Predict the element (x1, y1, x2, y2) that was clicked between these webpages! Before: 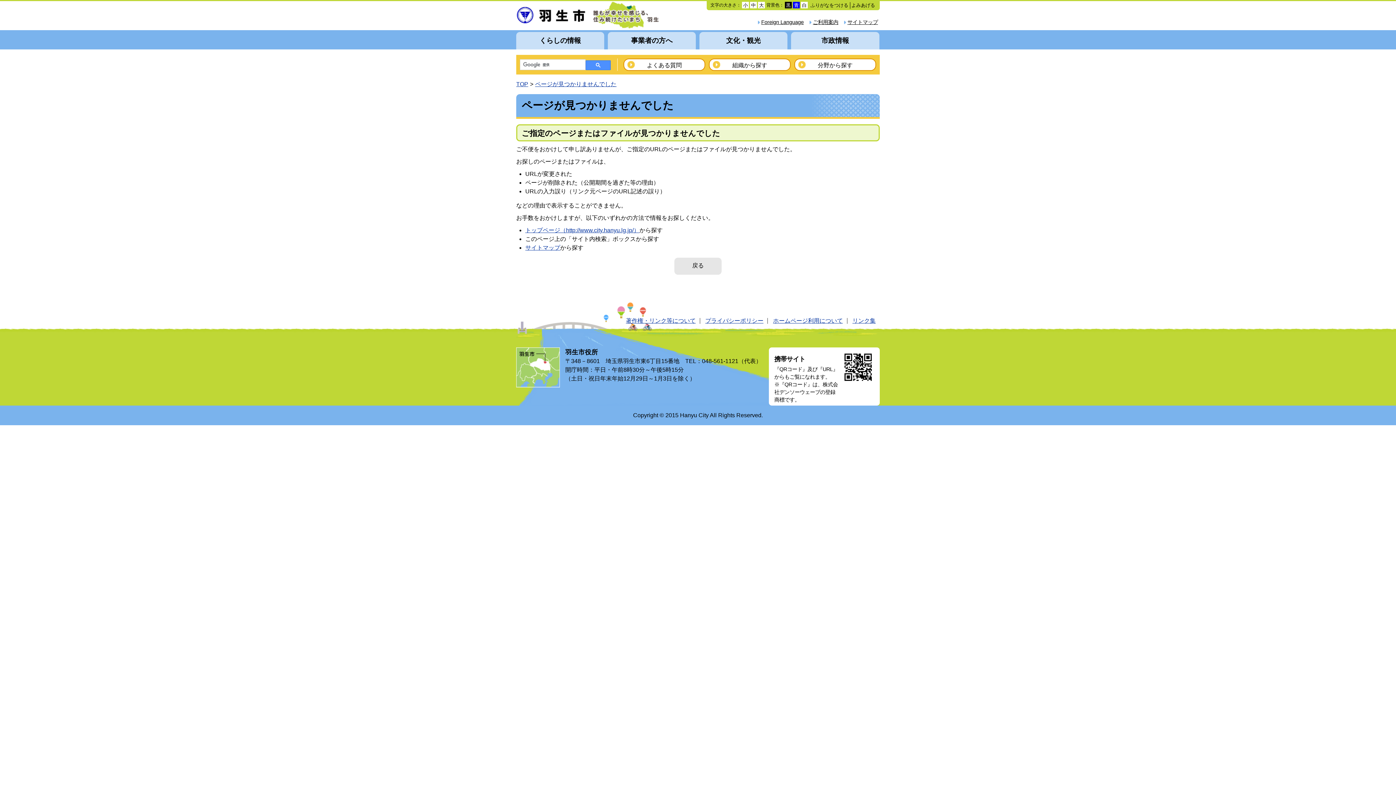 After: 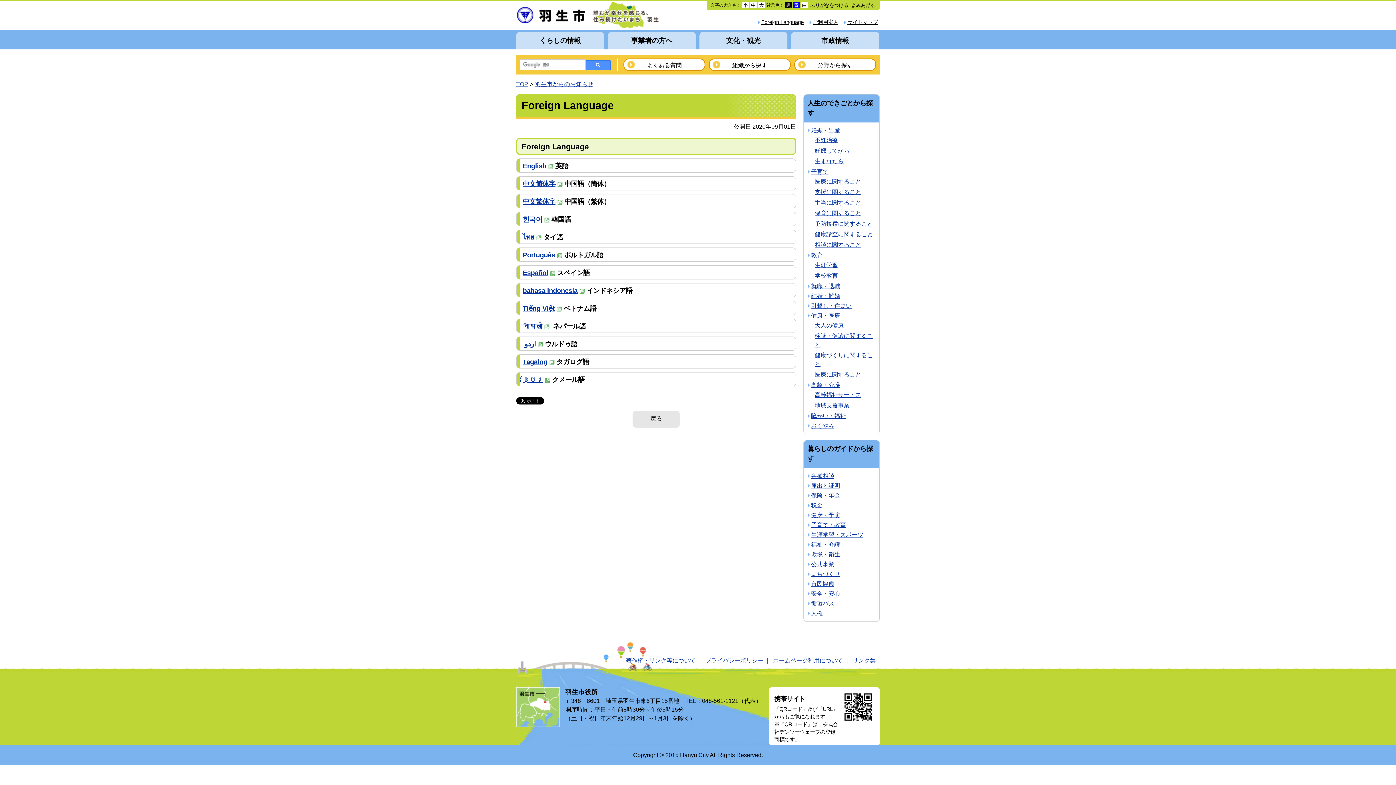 Action: bbox: (761, 19, 804, 25) label: Foreign Language